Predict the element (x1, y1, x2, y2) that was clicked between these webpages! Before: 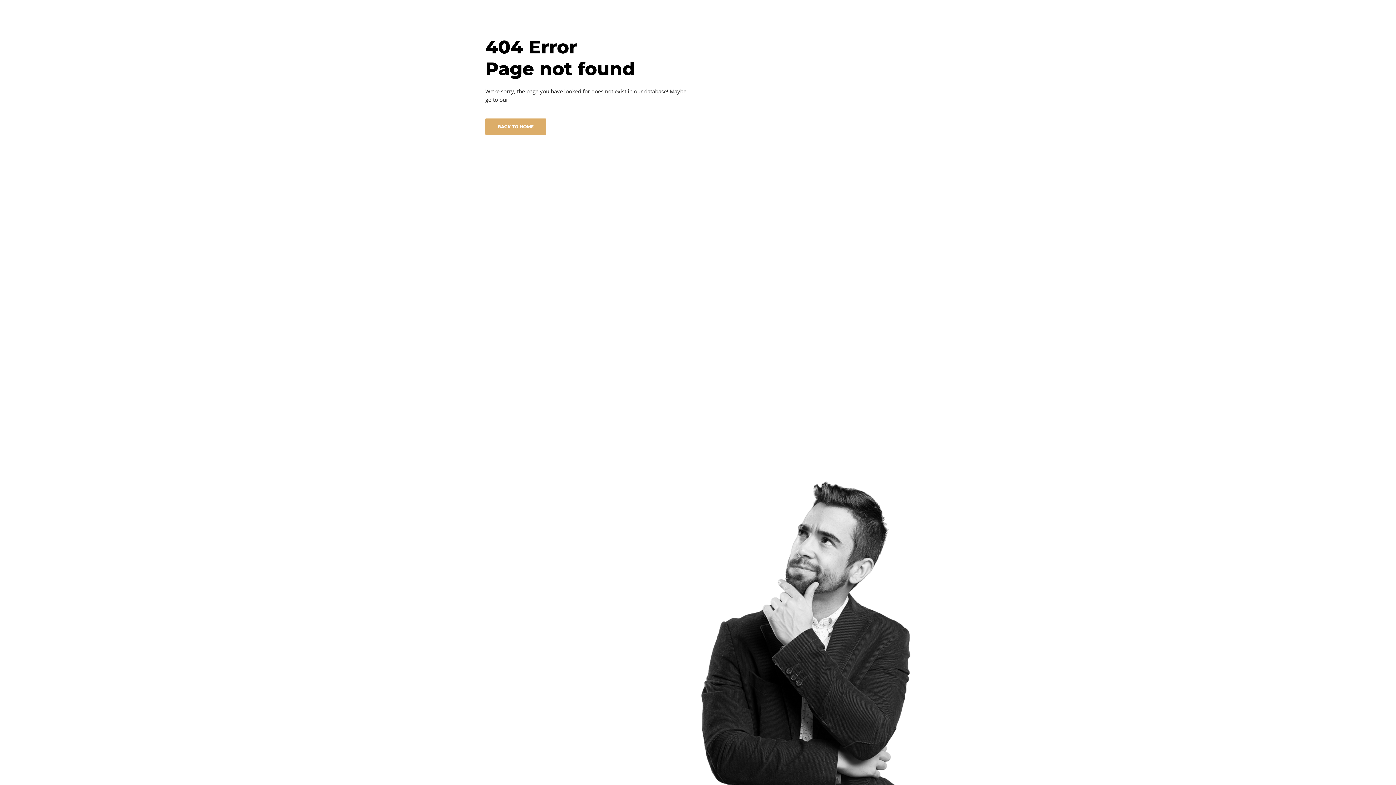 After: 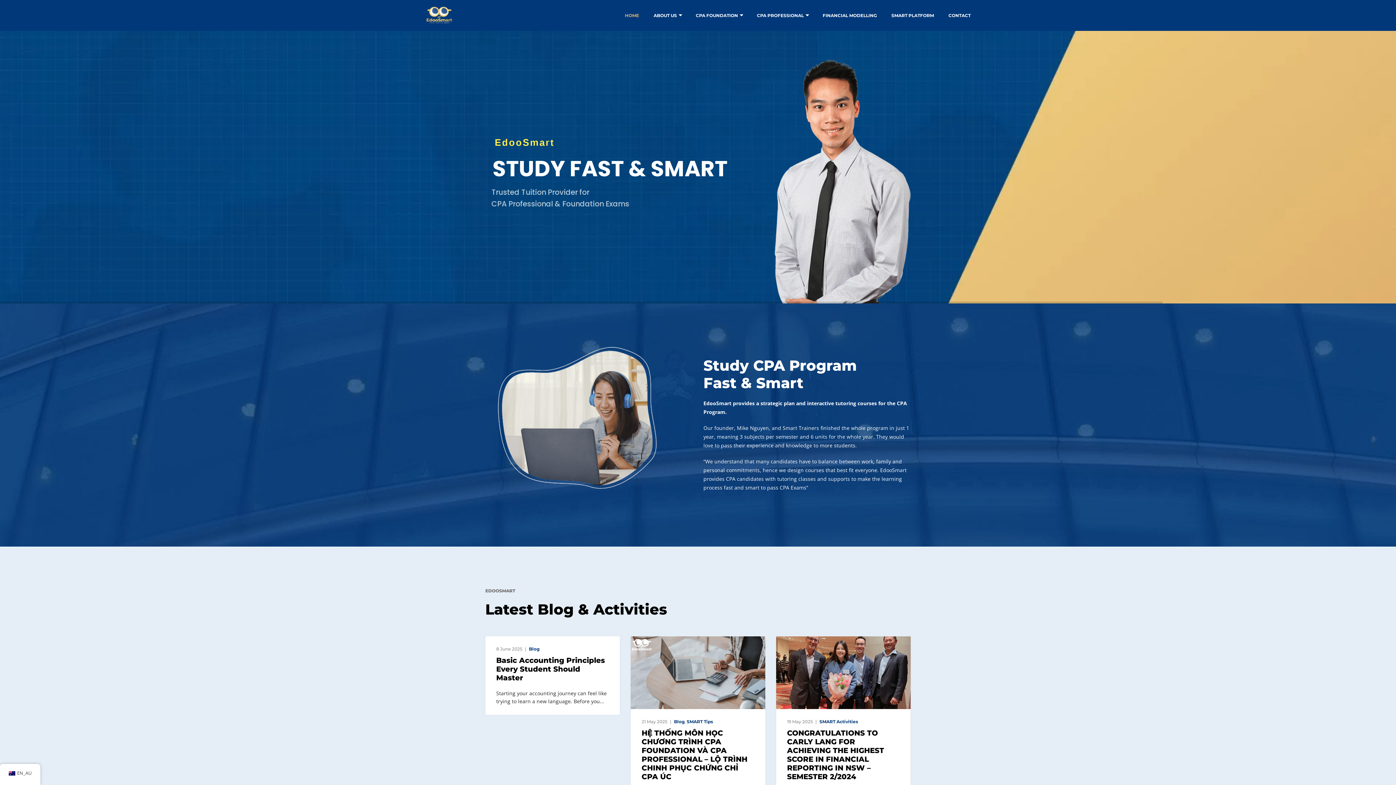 Action: bbox: (485, 118, 546, 134) label: BACK TO HOME